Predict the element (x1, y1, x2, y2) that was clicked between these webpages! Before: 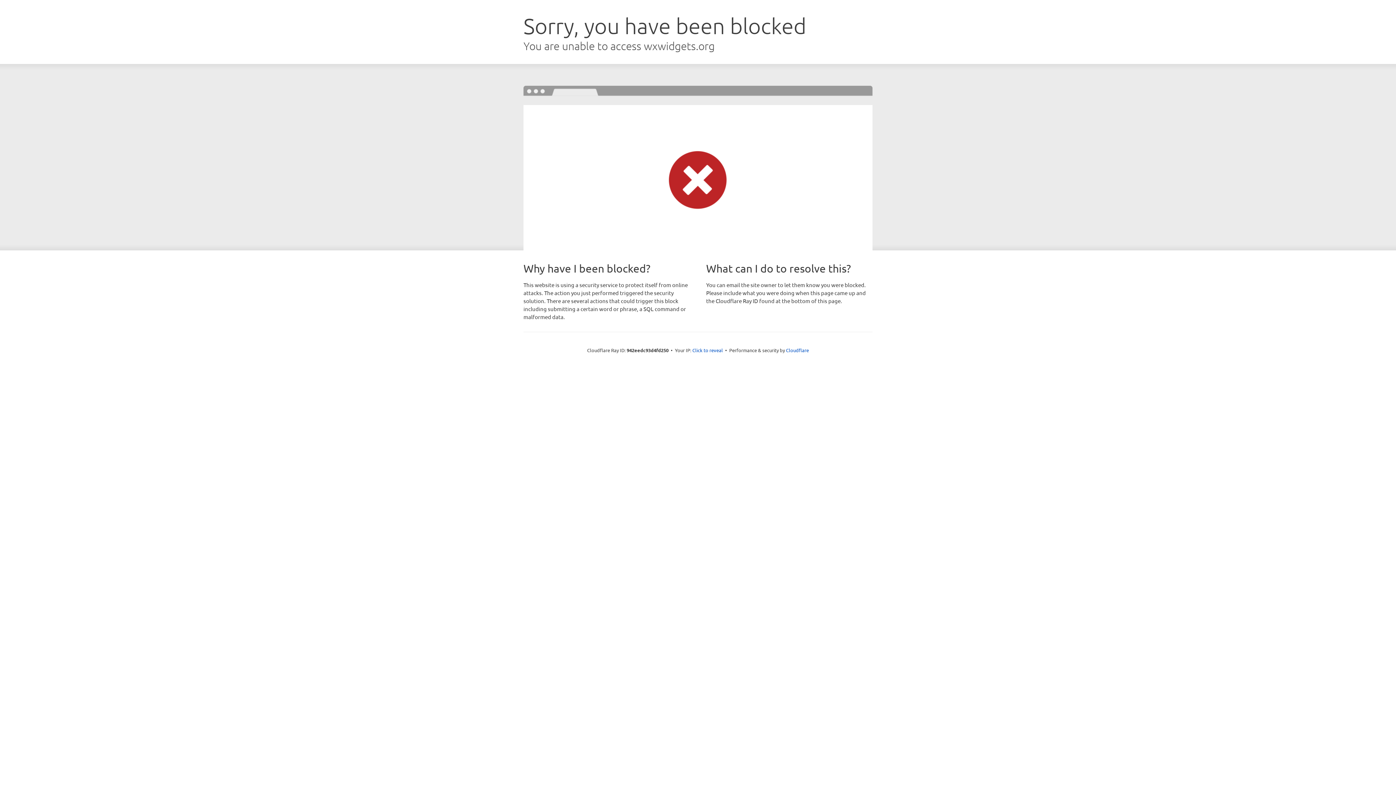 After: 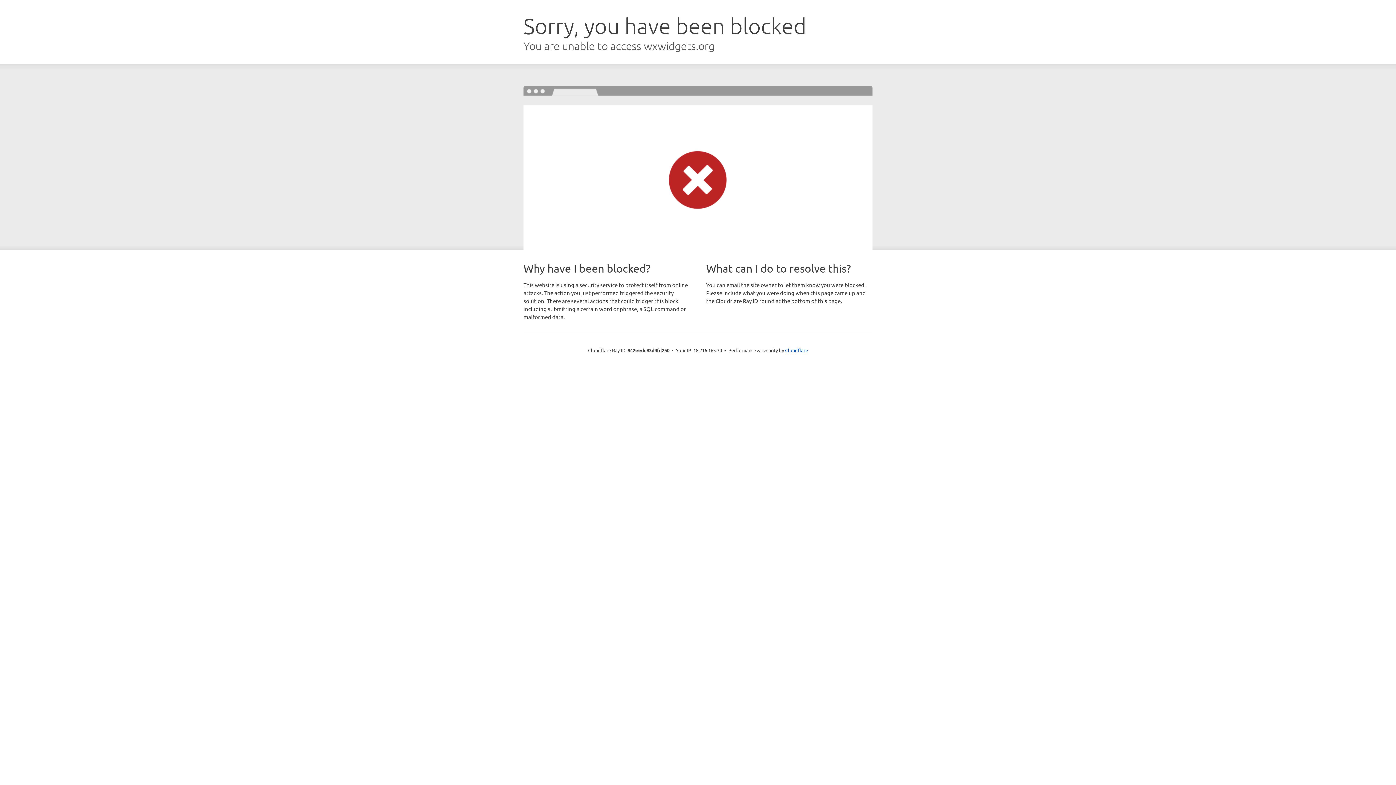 Action: label: Click to reveal bbox: (692, 346, 723, 353)